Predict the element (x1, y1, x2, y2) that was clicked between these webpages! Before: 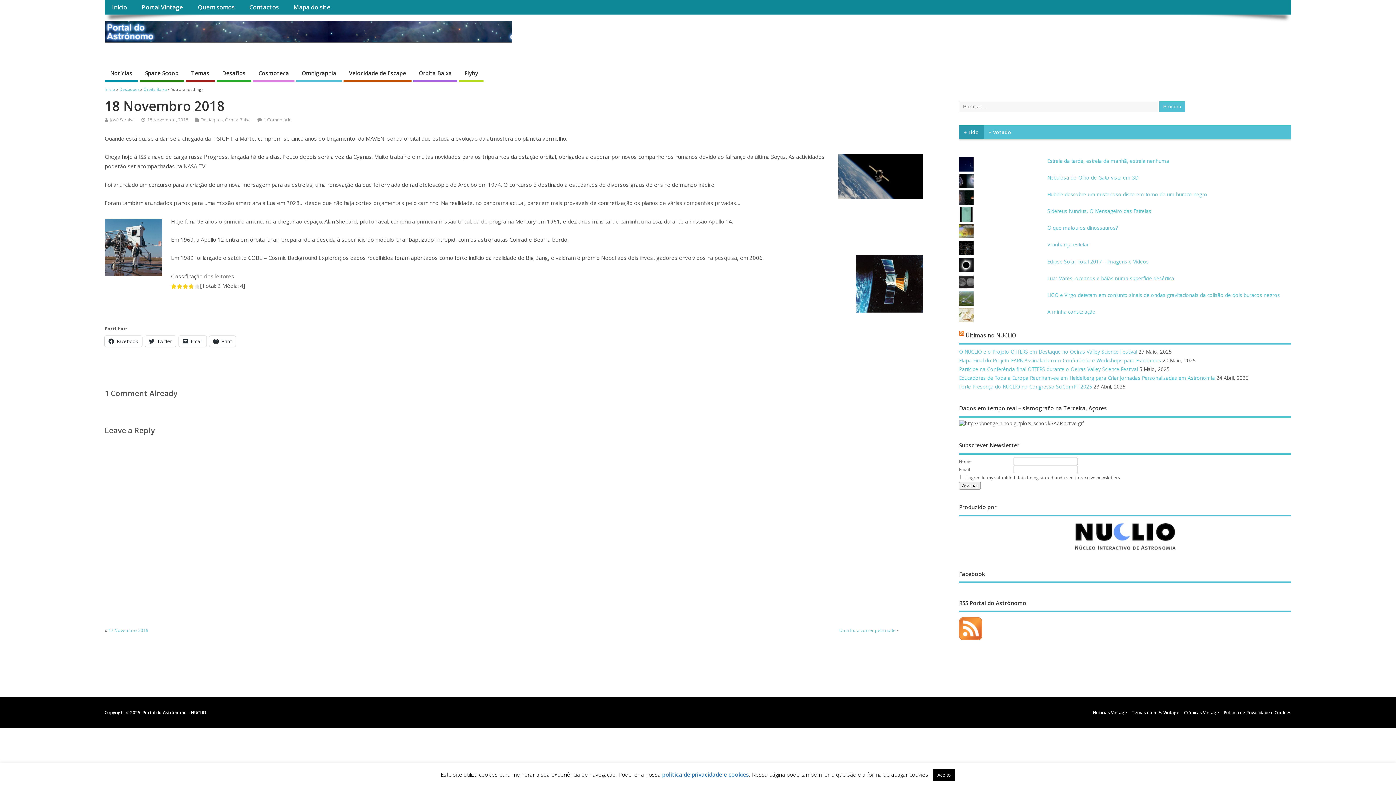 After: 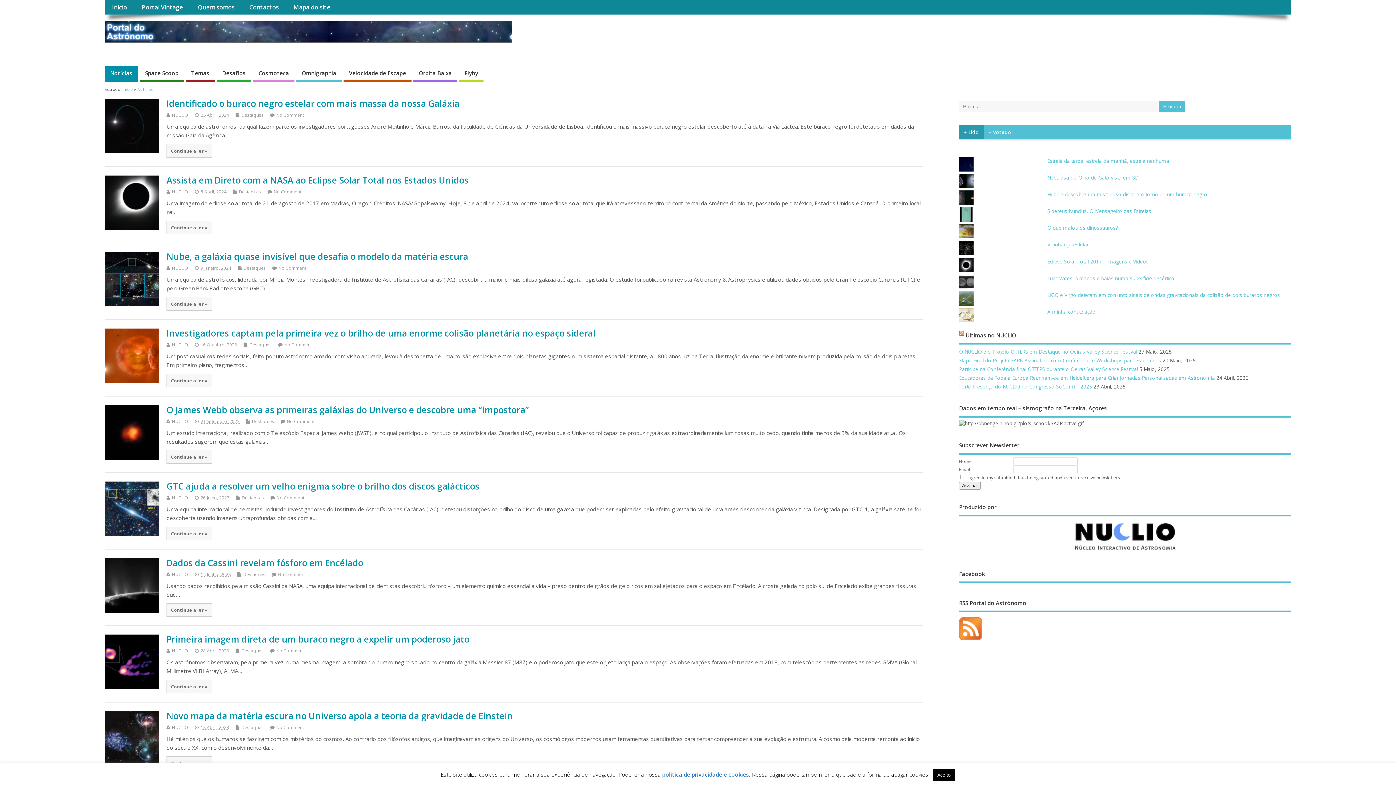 Action: bbox: (104, 66, 137, 81) label: Notícias